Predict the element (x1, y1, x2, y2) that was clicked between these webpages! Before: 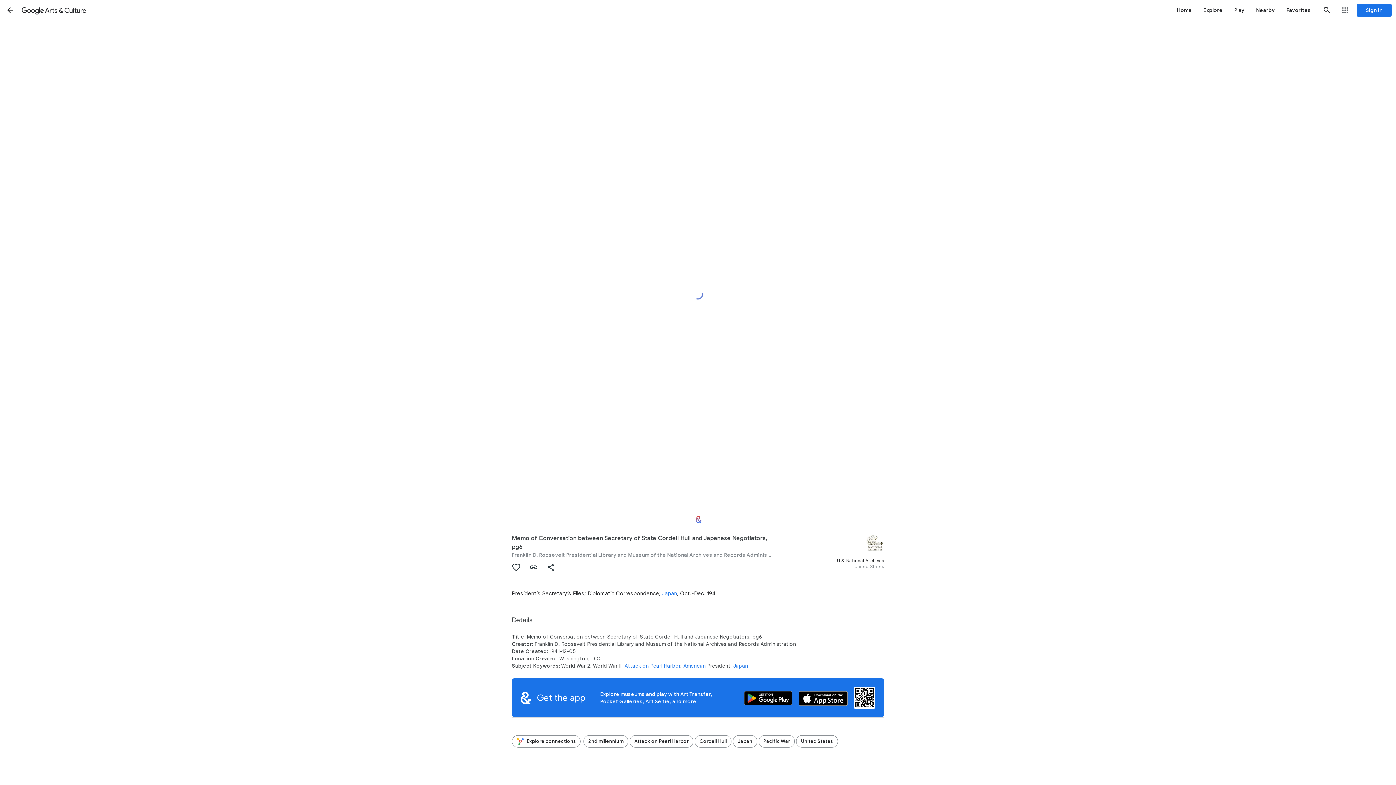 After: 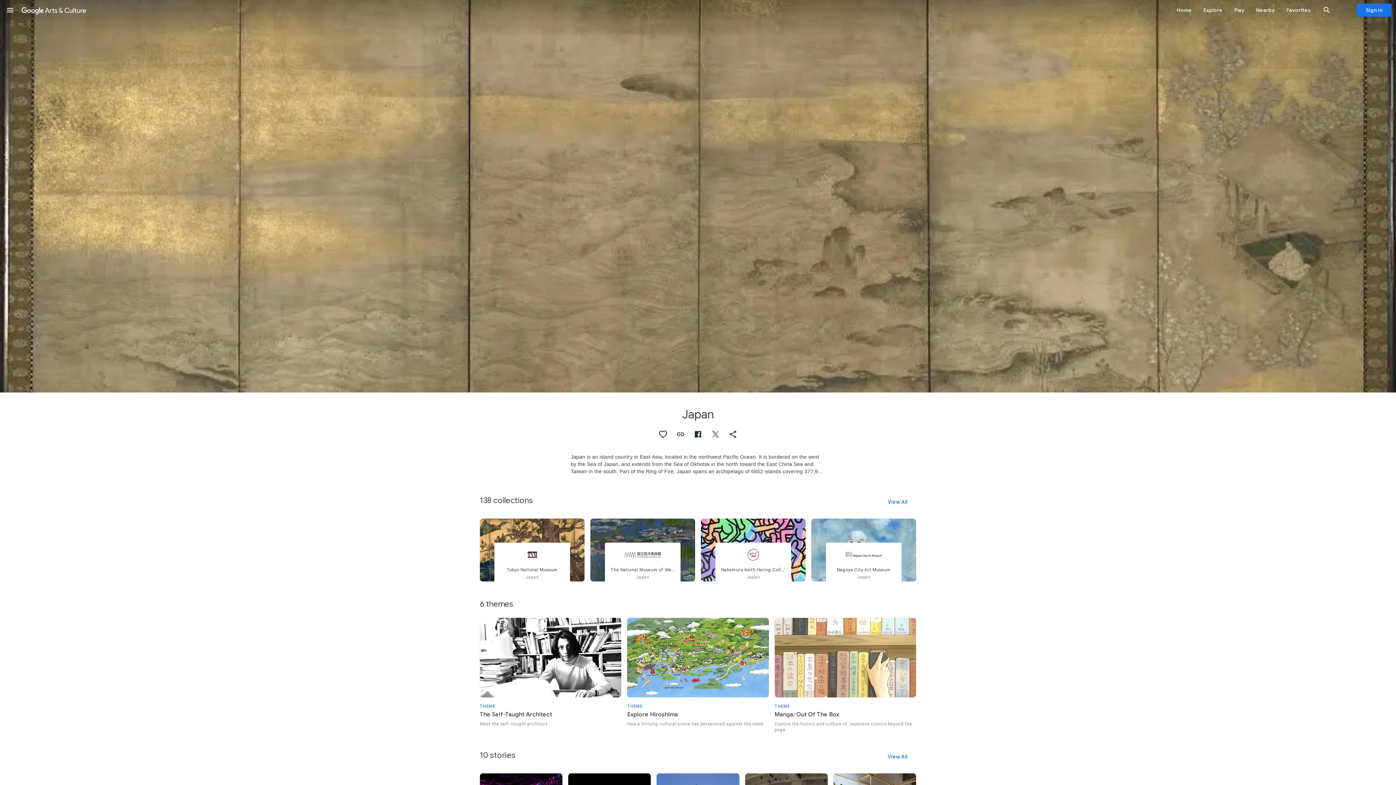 Action: bbox: (662, 590, 677, 597) label: Japan